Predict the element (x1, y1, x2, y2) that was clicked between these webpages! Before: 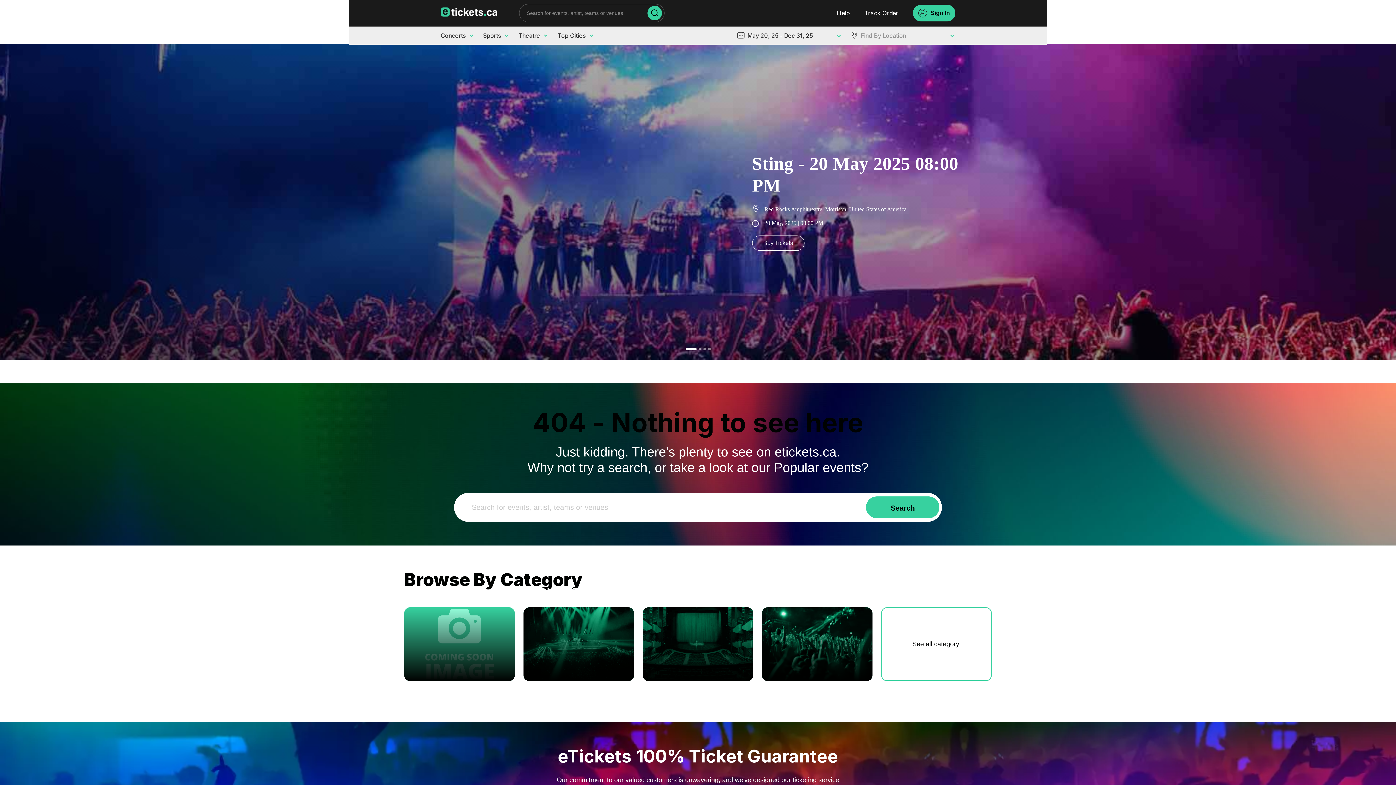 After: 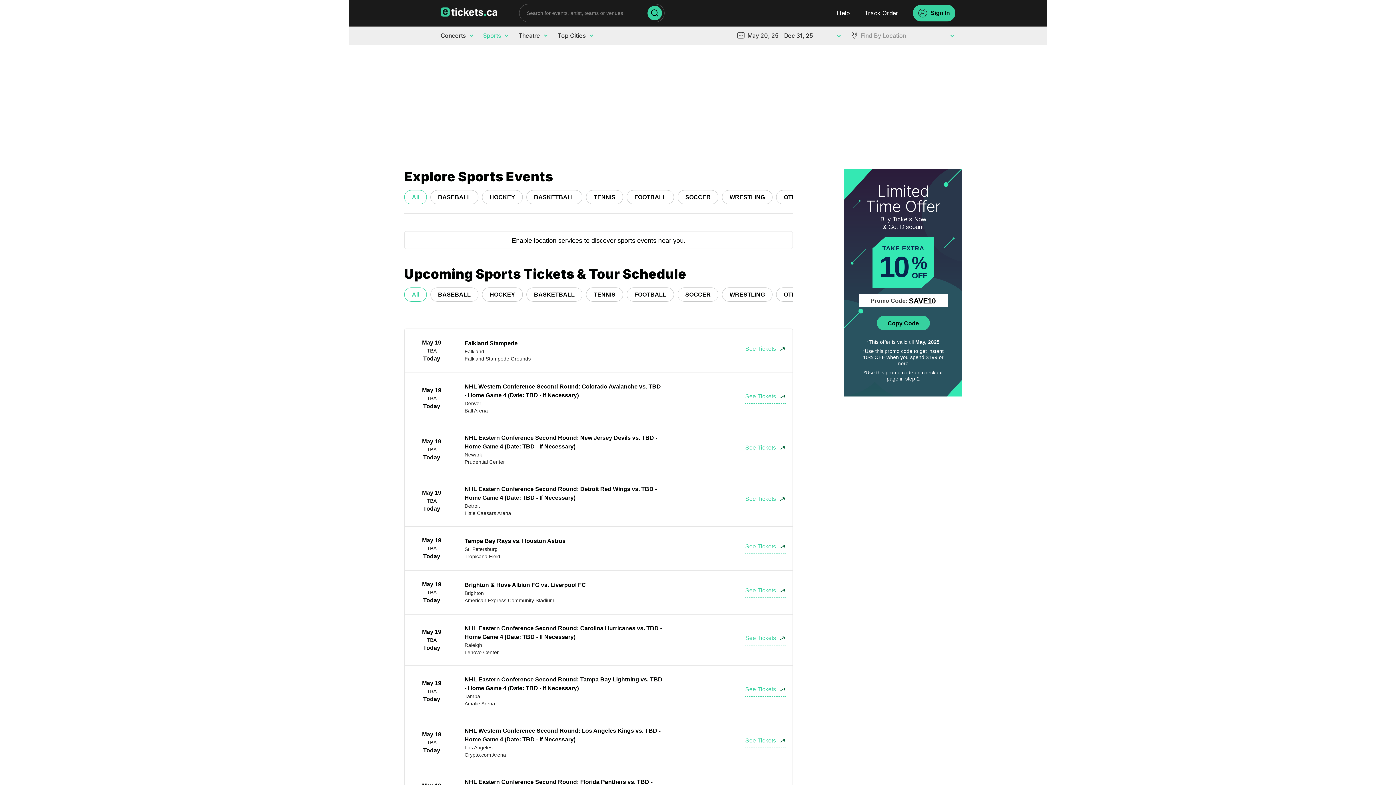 Action: label: Sports bbox: (474, 27, 509, 43)